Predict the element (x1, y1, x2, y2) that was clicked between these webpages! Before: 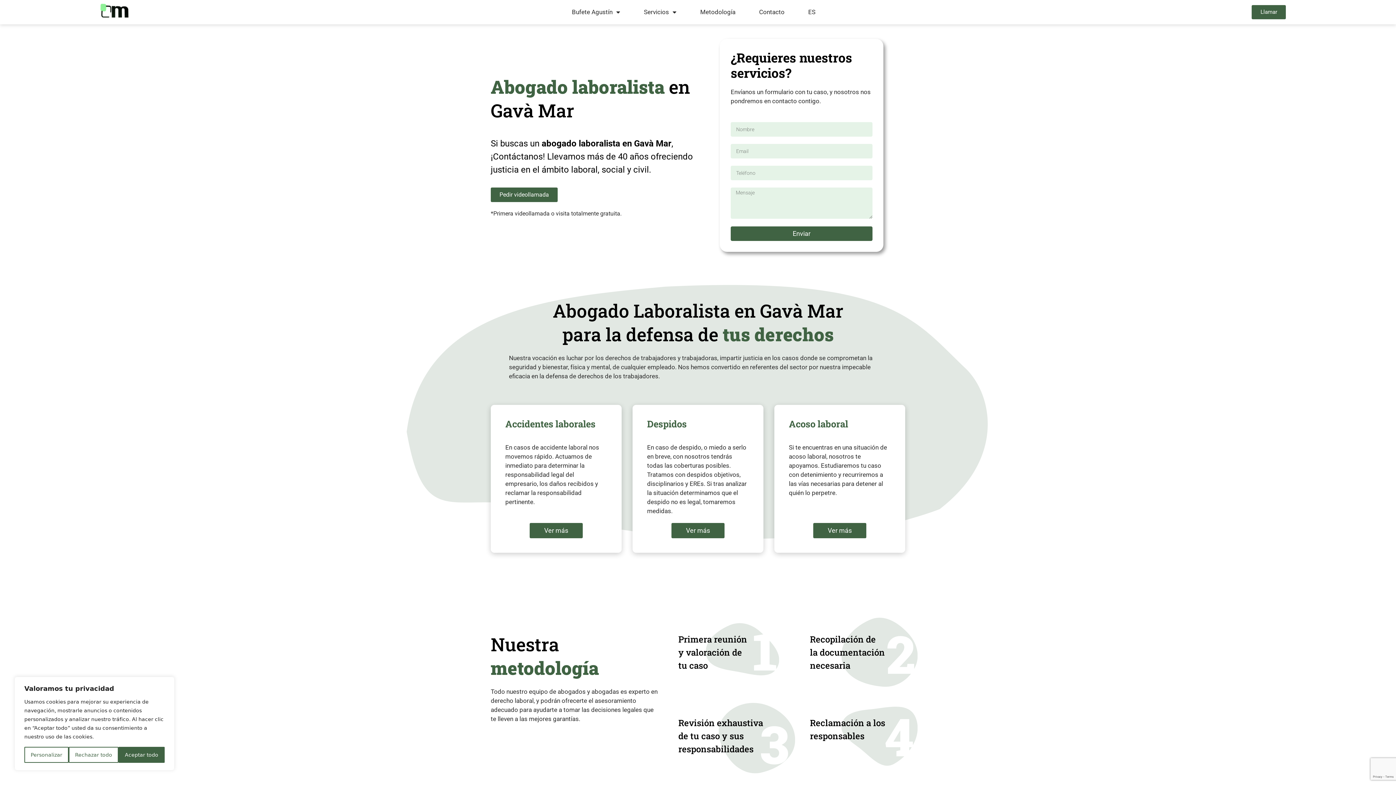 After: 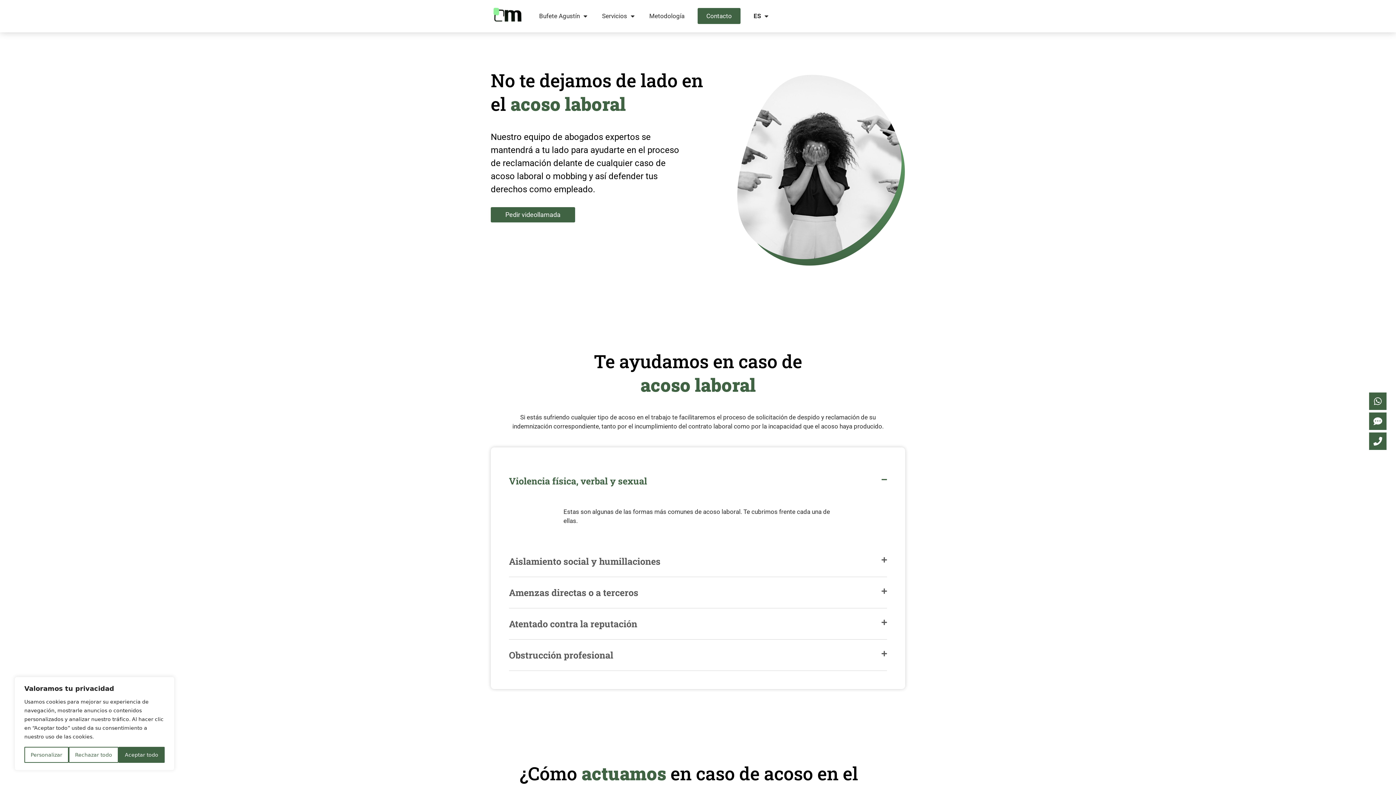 Action: bbox: (813, 523, 866, 538) label: Ver más